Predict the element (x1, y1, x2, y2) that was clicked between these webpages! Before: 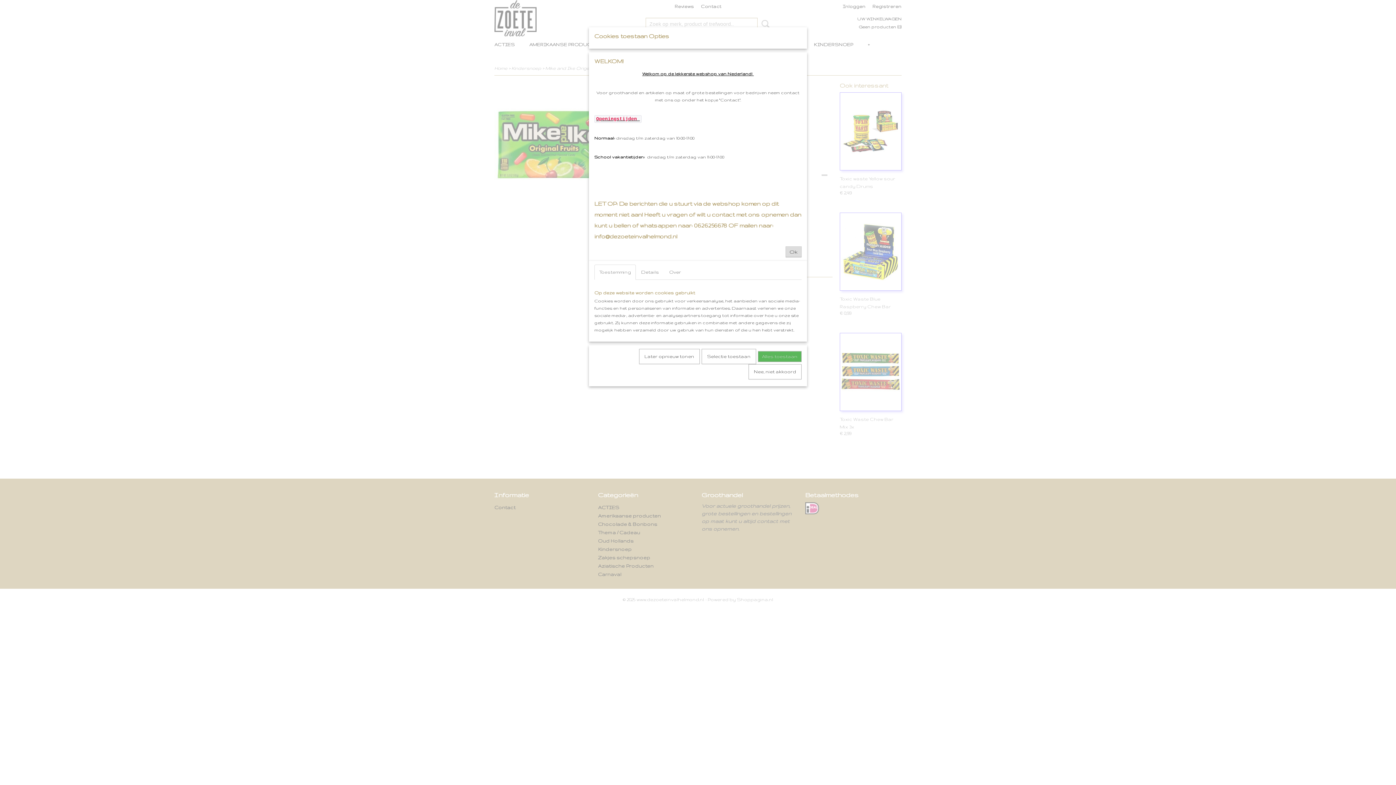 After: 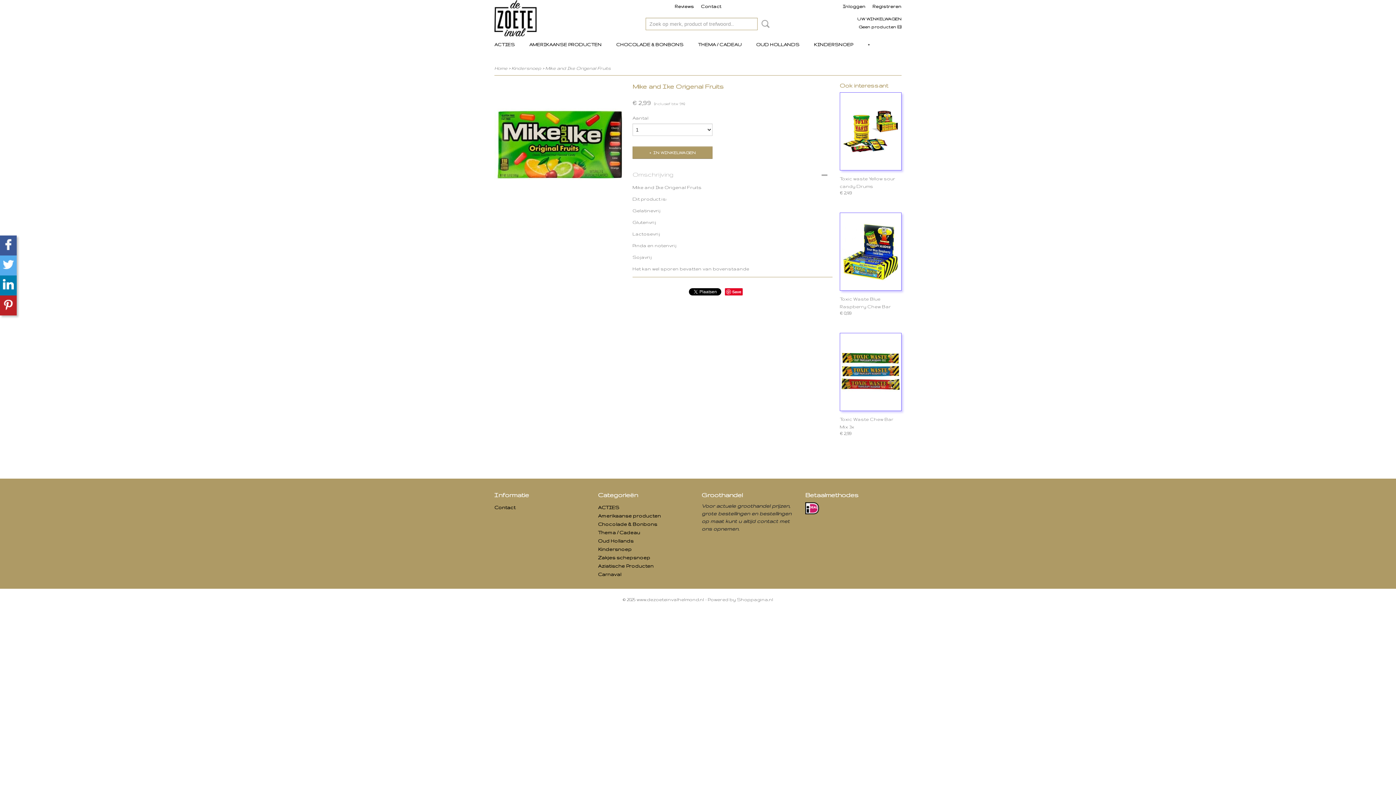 Action: bbox: (639, 349, 700, 364) label: Later opnieuw tonen